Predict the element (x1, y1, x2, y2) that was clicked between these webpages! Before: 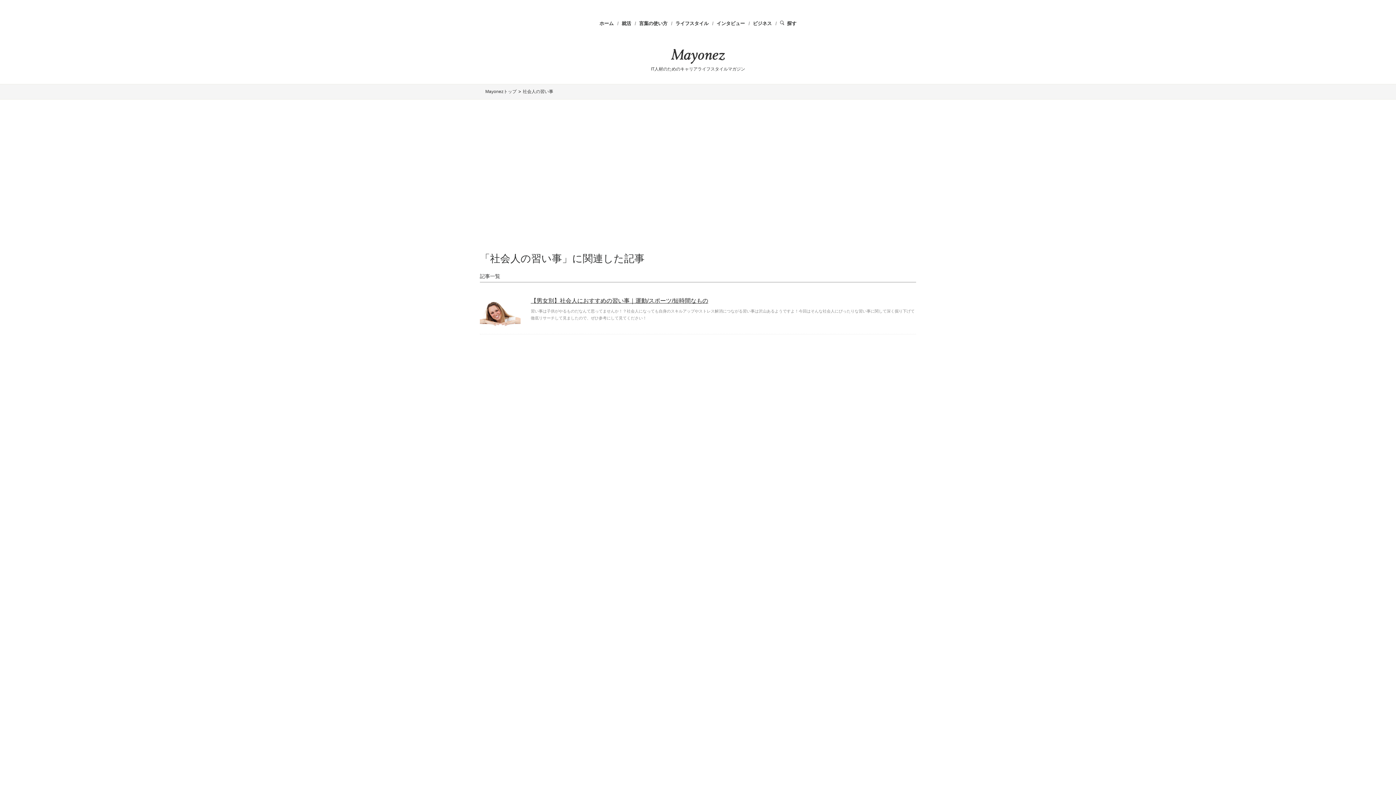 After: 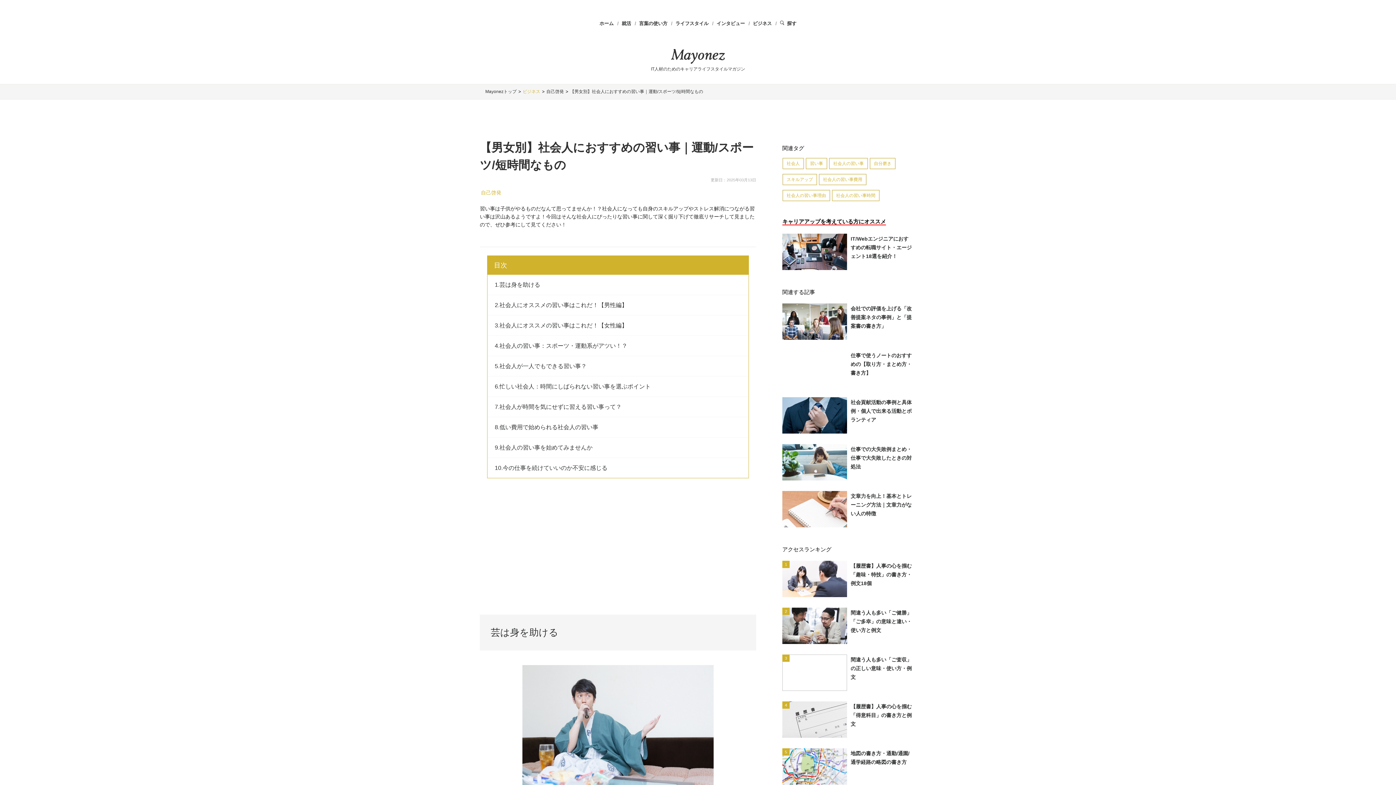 Action: label: 【男女別】社会人におすすめの習い事｜運動/スポーツ/短時間なもの bbox: (530, 297, 708, 304)